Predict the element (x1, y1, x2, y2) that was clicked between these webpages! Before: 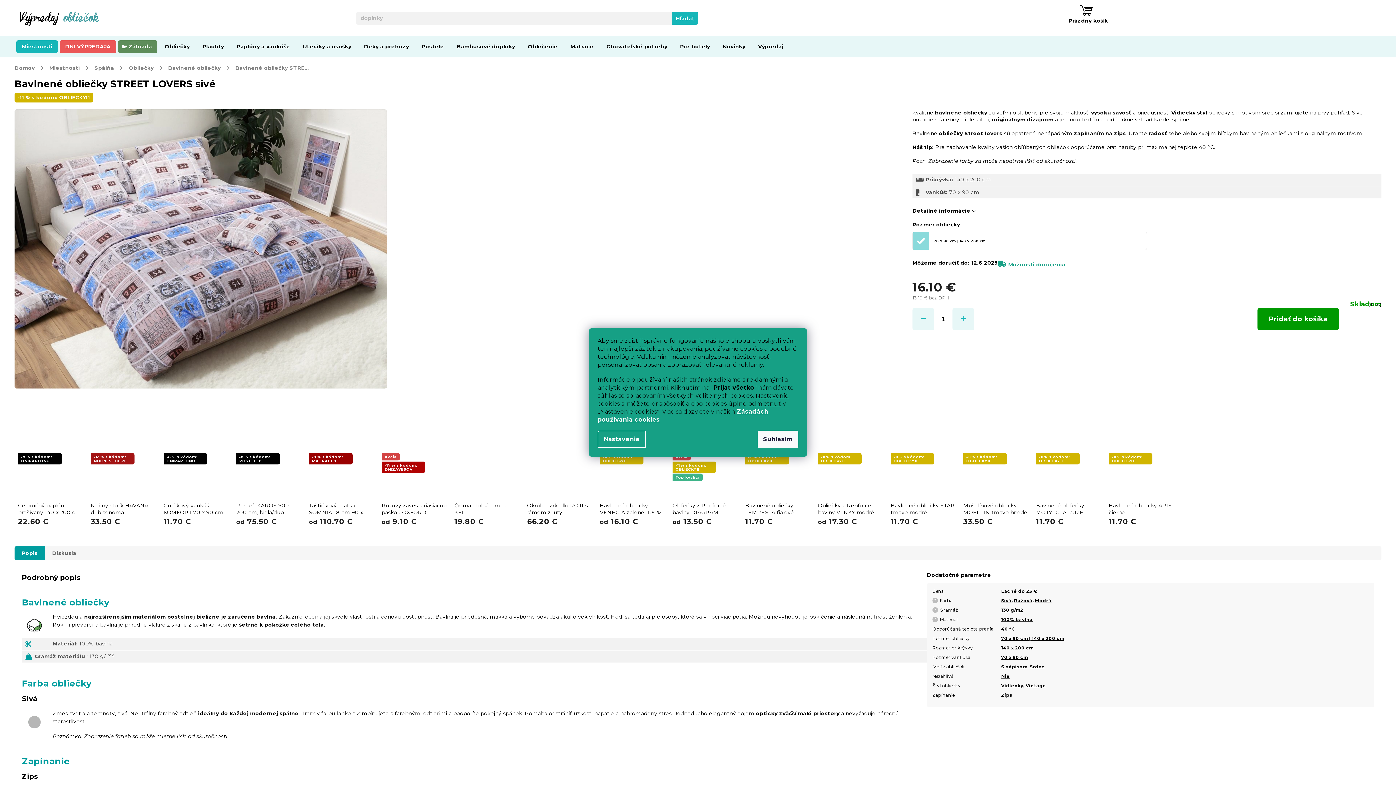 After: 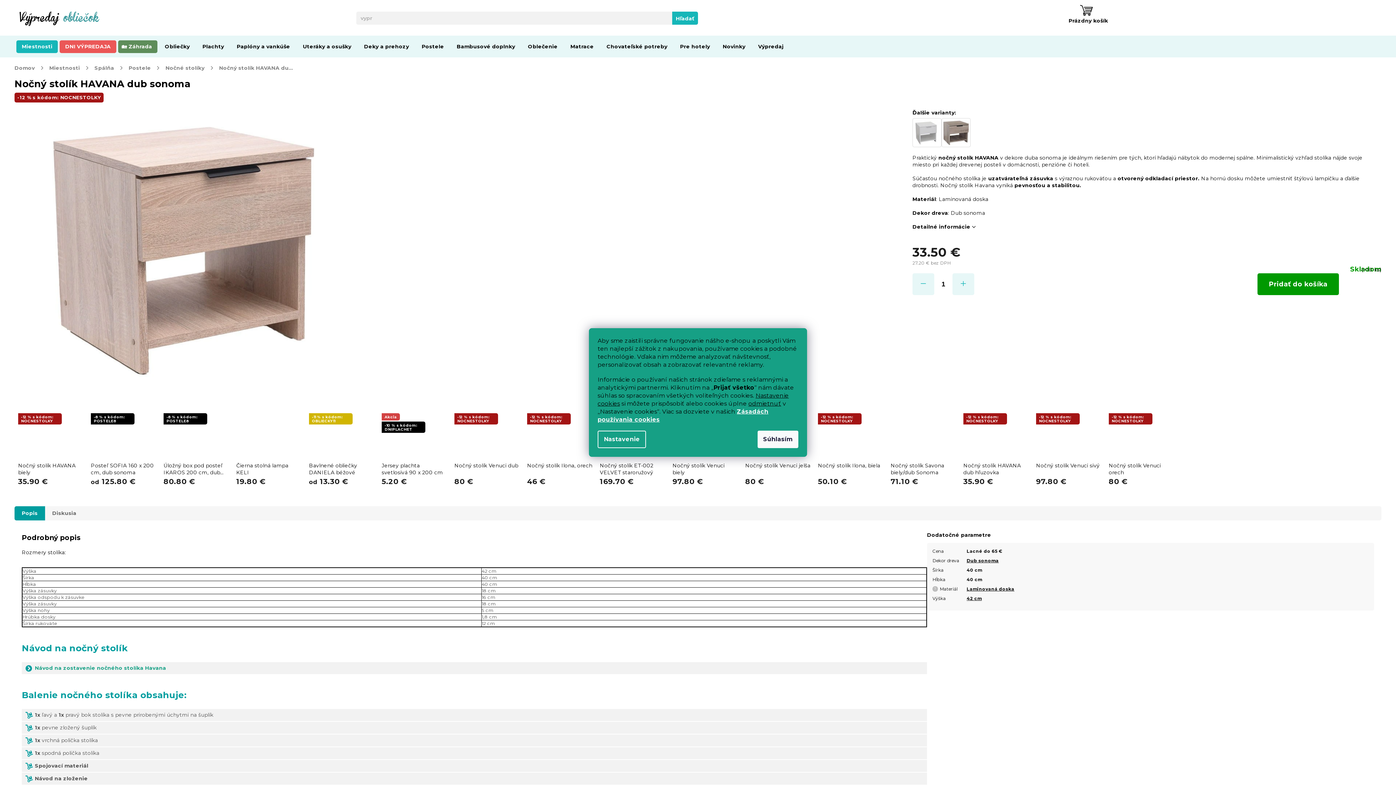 Action: bbox: (90, 502, 156, 516) label: Nočný stolík HAVANA dub sonoma